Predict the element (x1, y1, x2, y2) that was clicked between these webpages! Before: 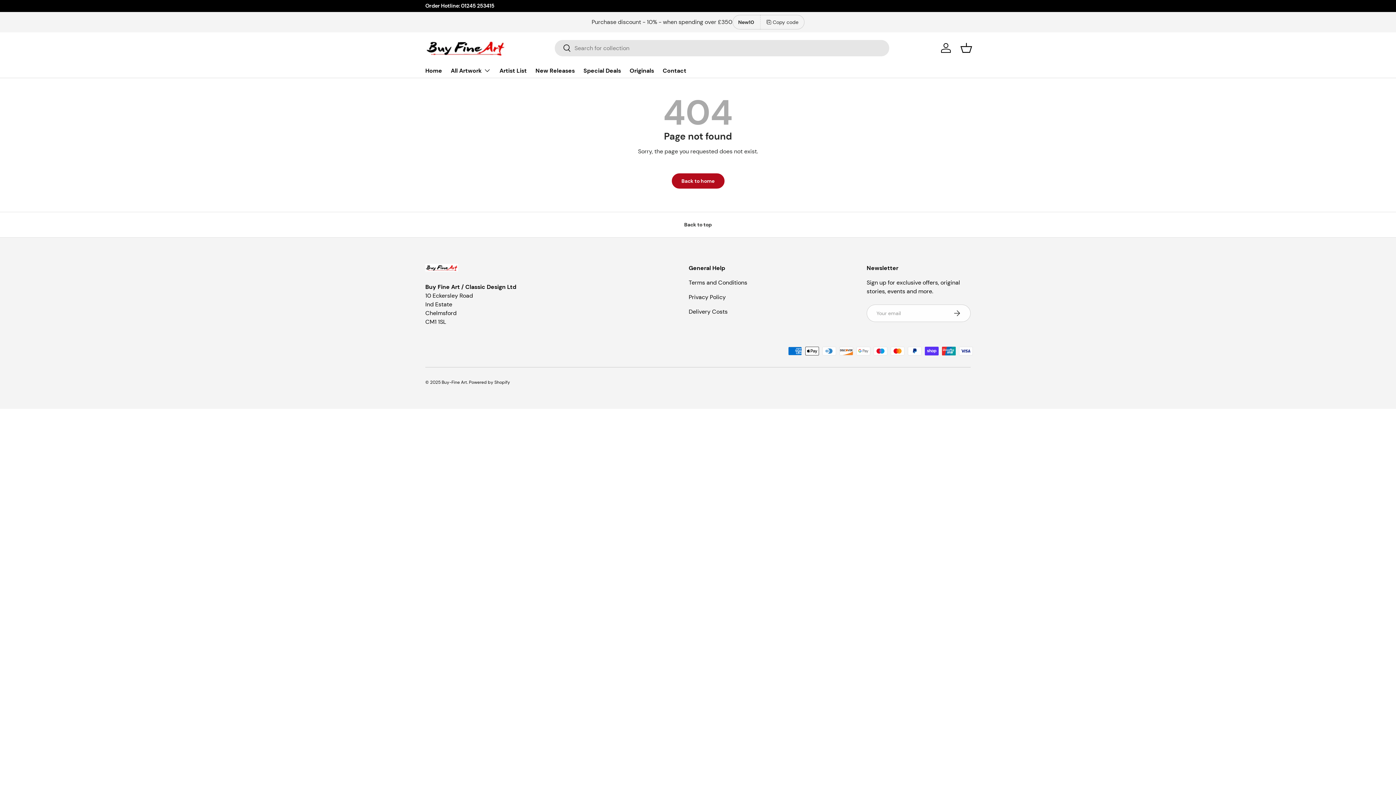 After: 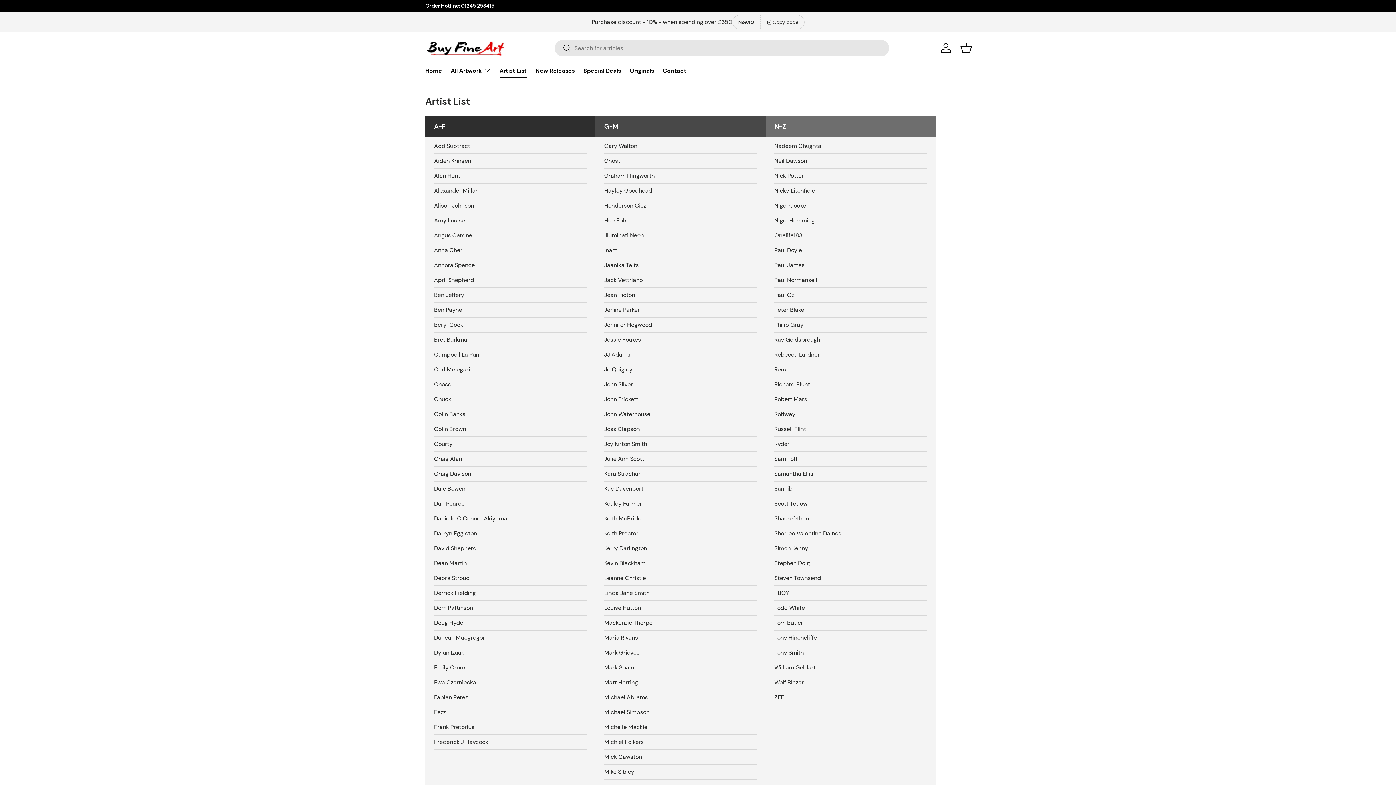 Action: bbox: (499, 63, 526, 77) label: Artist List